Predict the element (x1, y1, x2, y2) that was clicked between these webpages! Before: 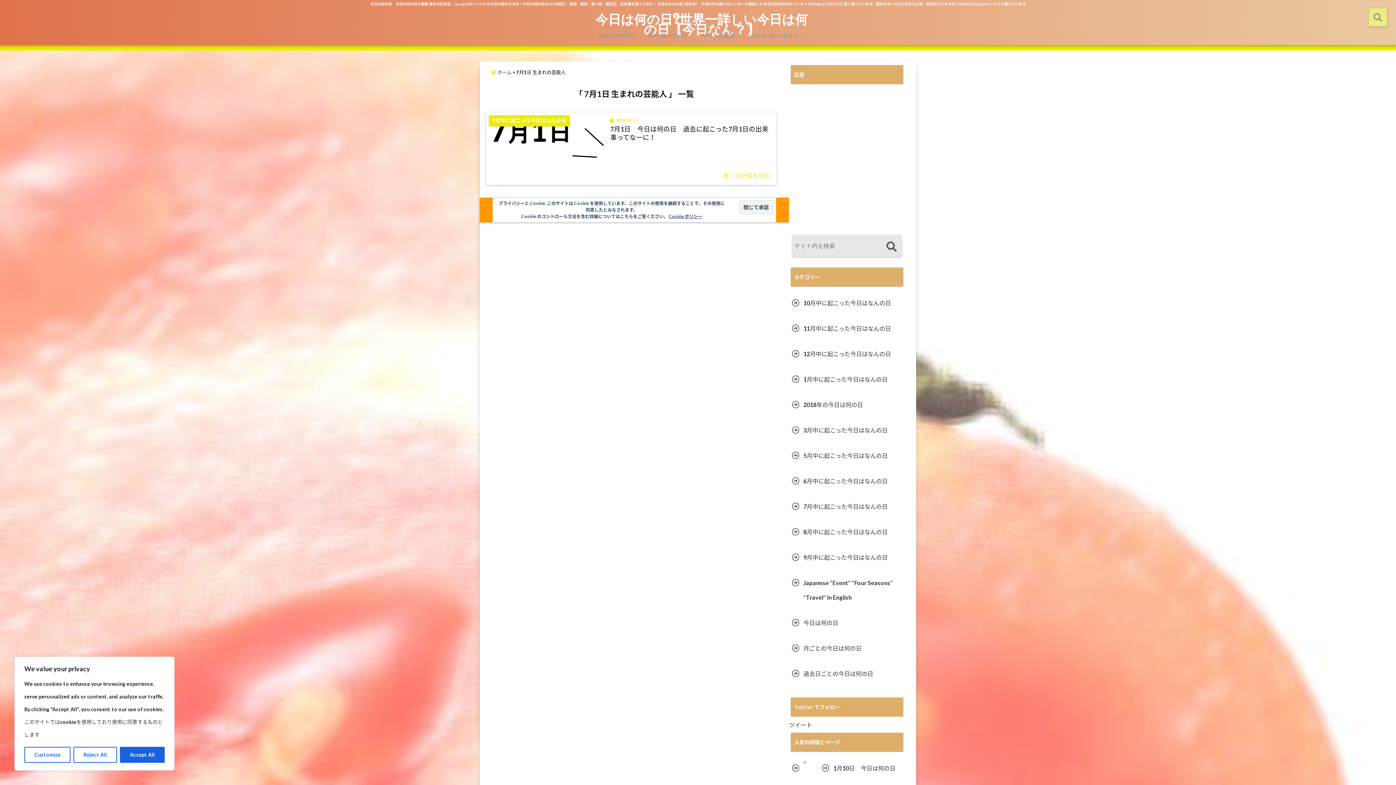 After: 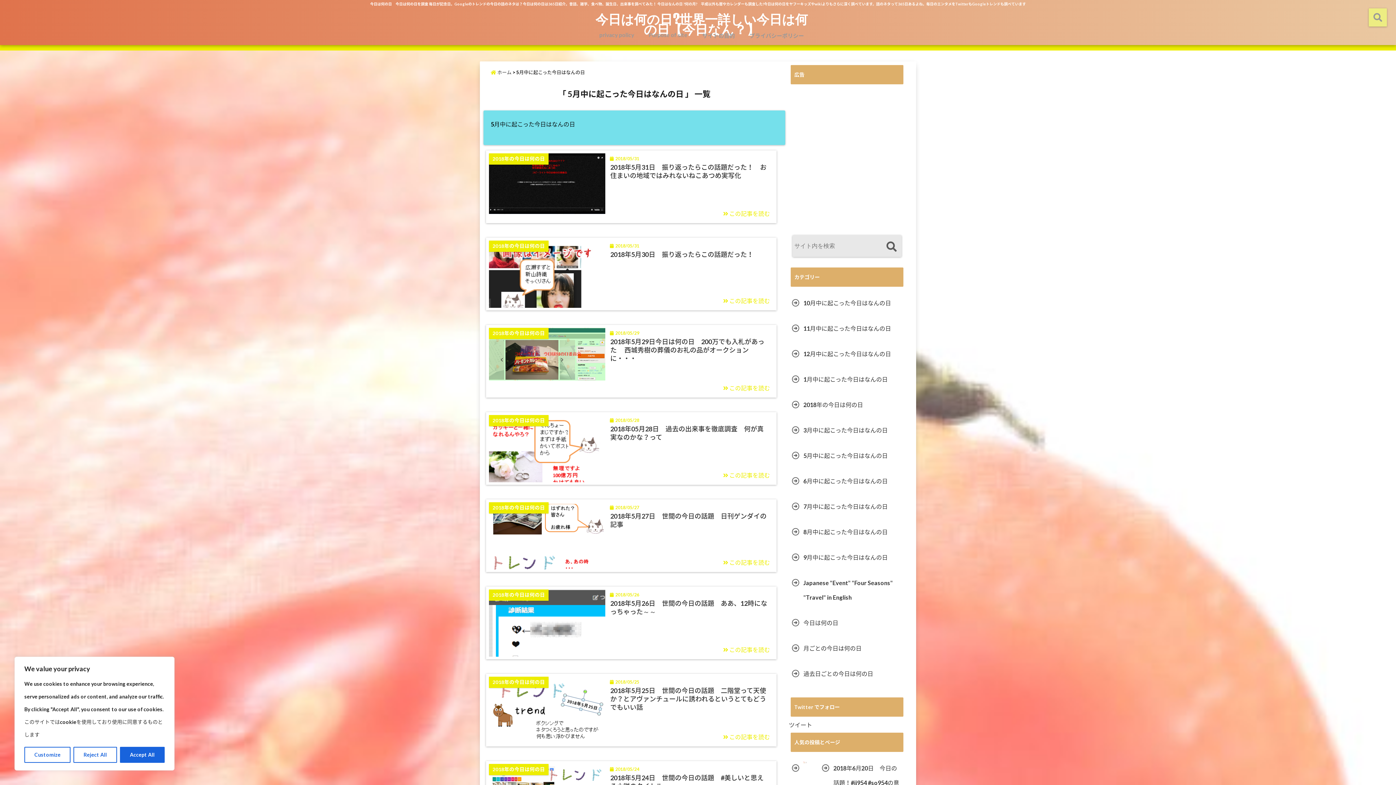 Action: label: 5月中に起こった今日はなんの日 bbox: (790, 448, 889, 463)